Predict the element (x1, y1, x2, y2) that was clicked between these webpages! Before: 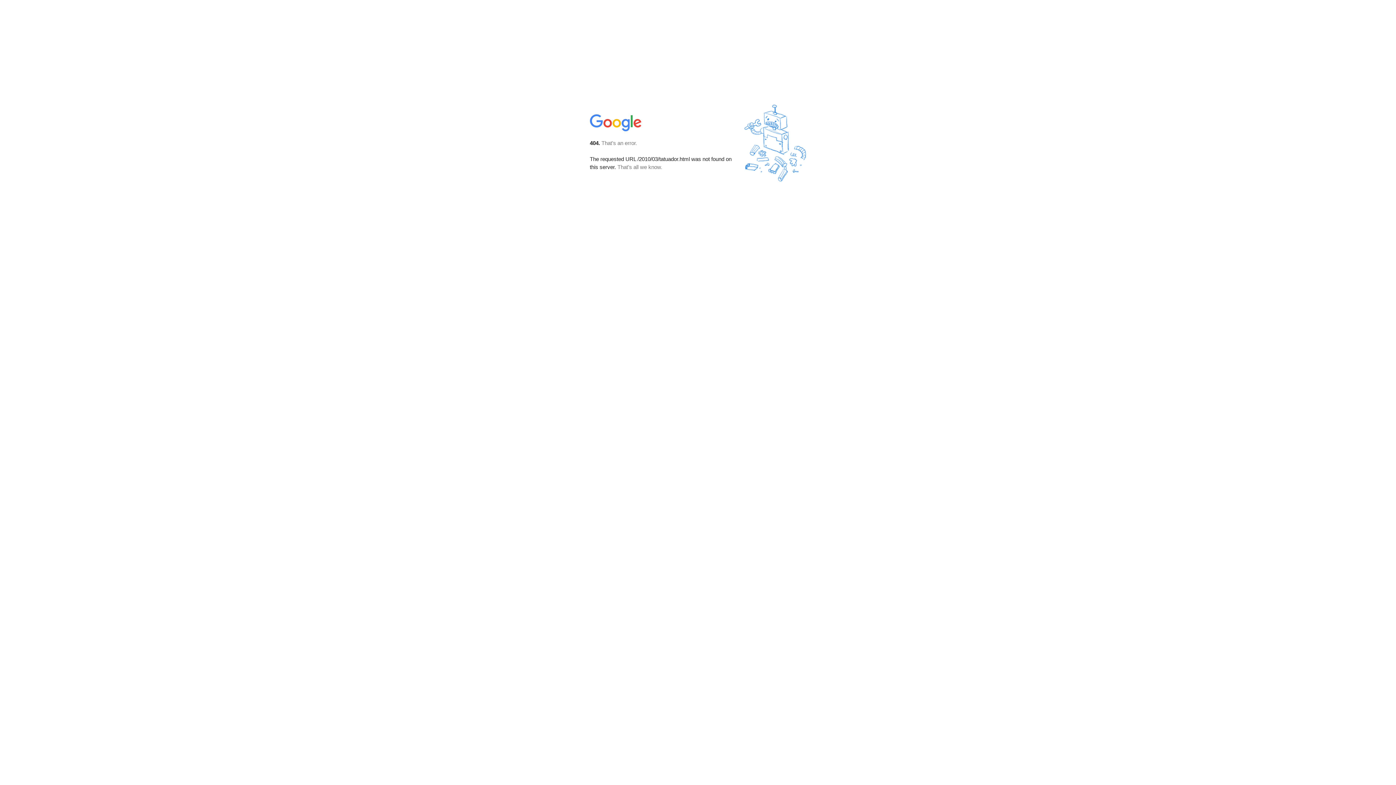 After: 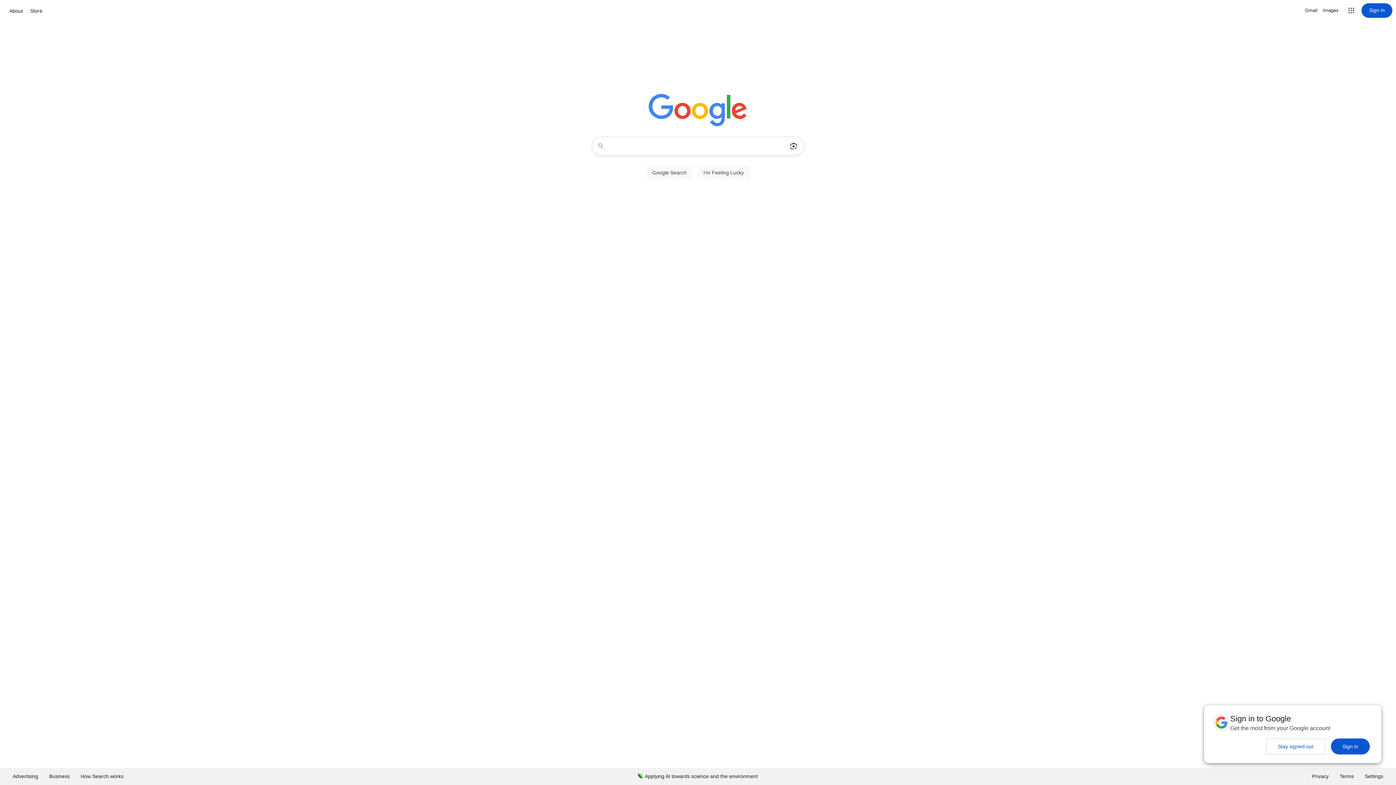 Action: bbox: (590, 127, 642, 134)